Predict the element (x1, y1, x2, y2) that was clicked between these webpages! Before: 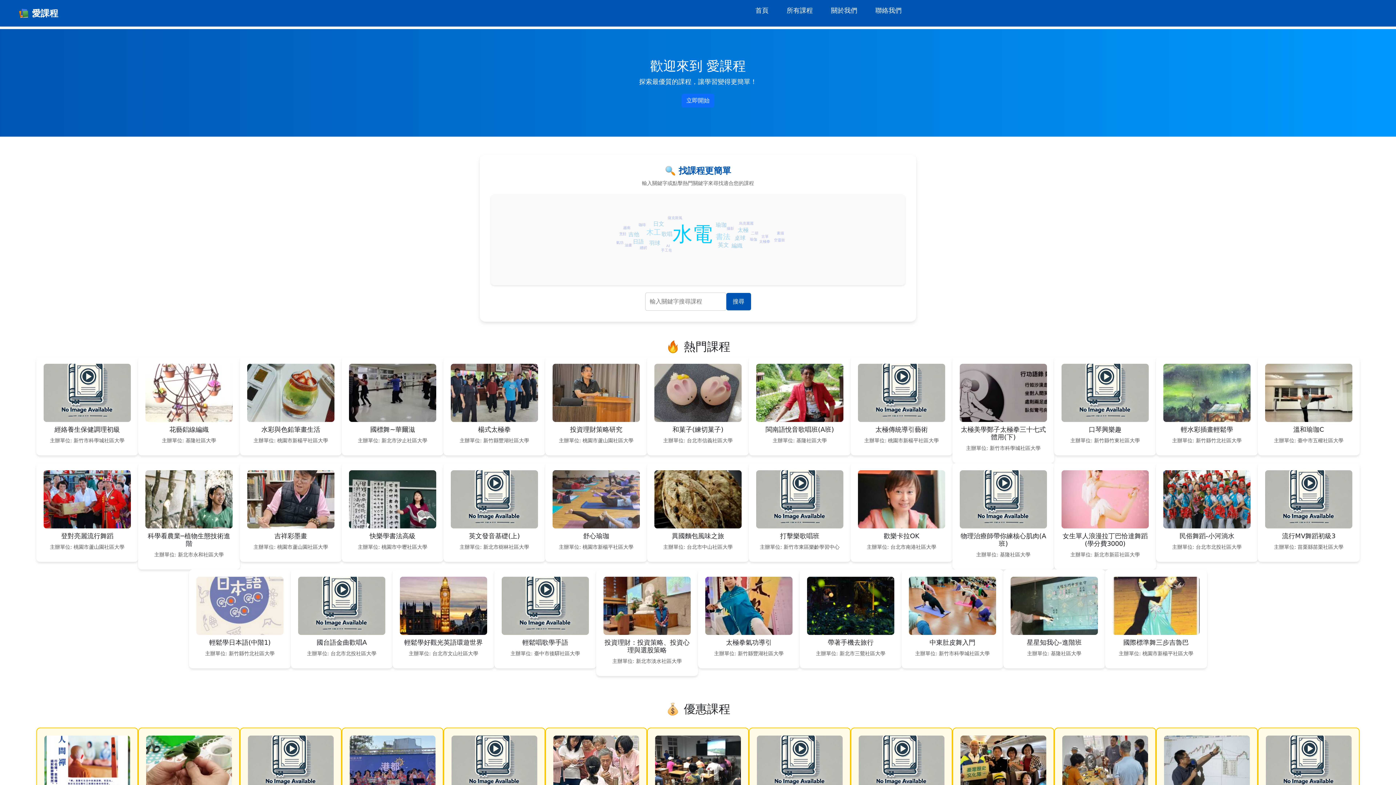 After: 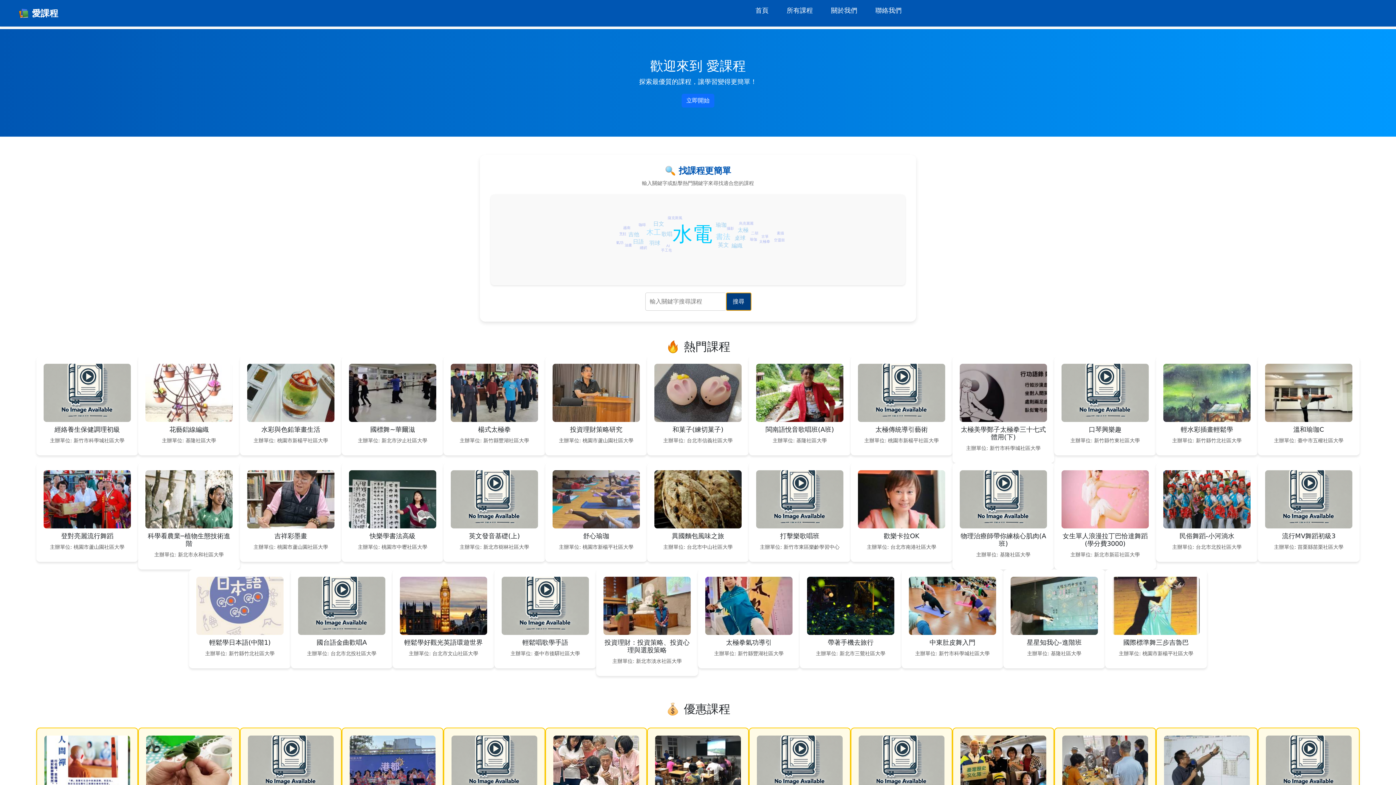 Action: label: 搜尋 bbox: (726, 293, 751, 310)